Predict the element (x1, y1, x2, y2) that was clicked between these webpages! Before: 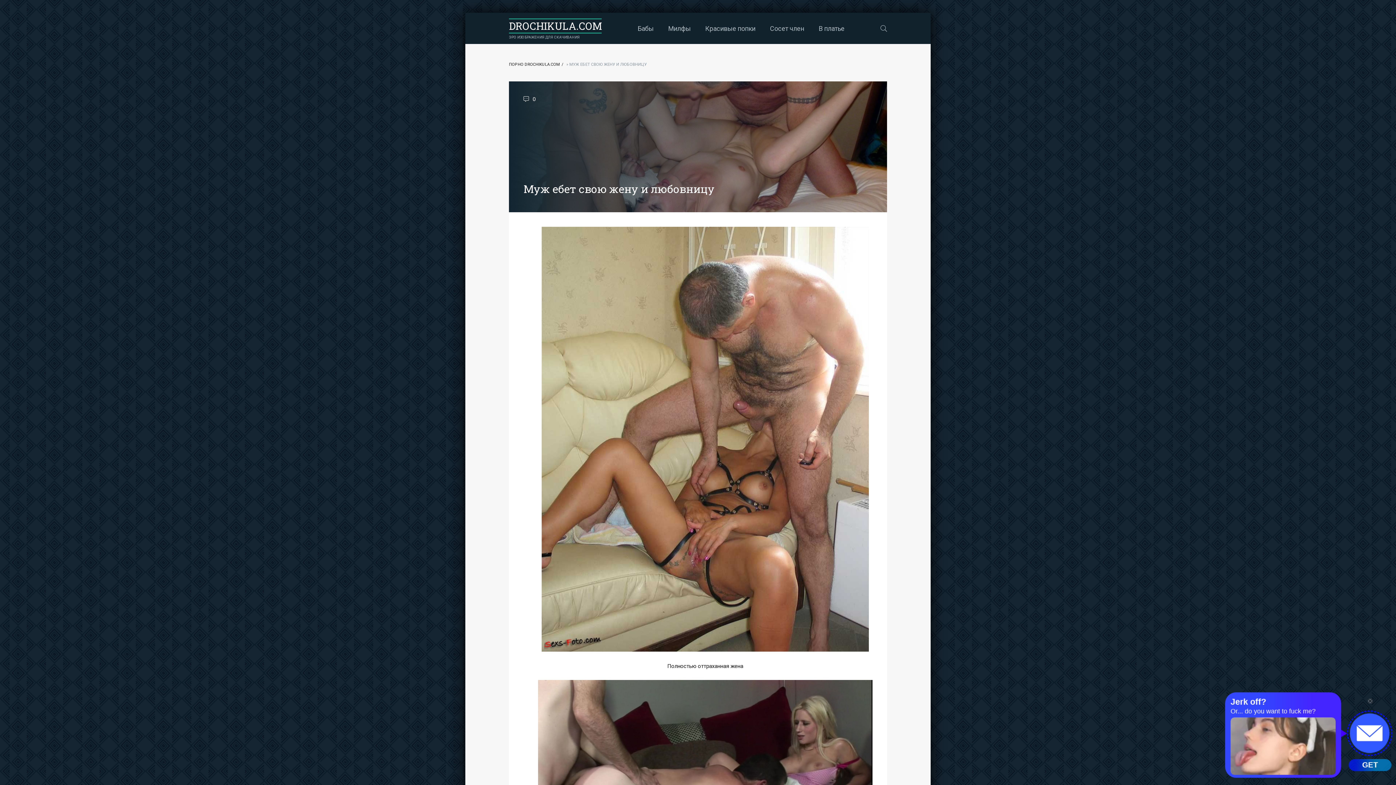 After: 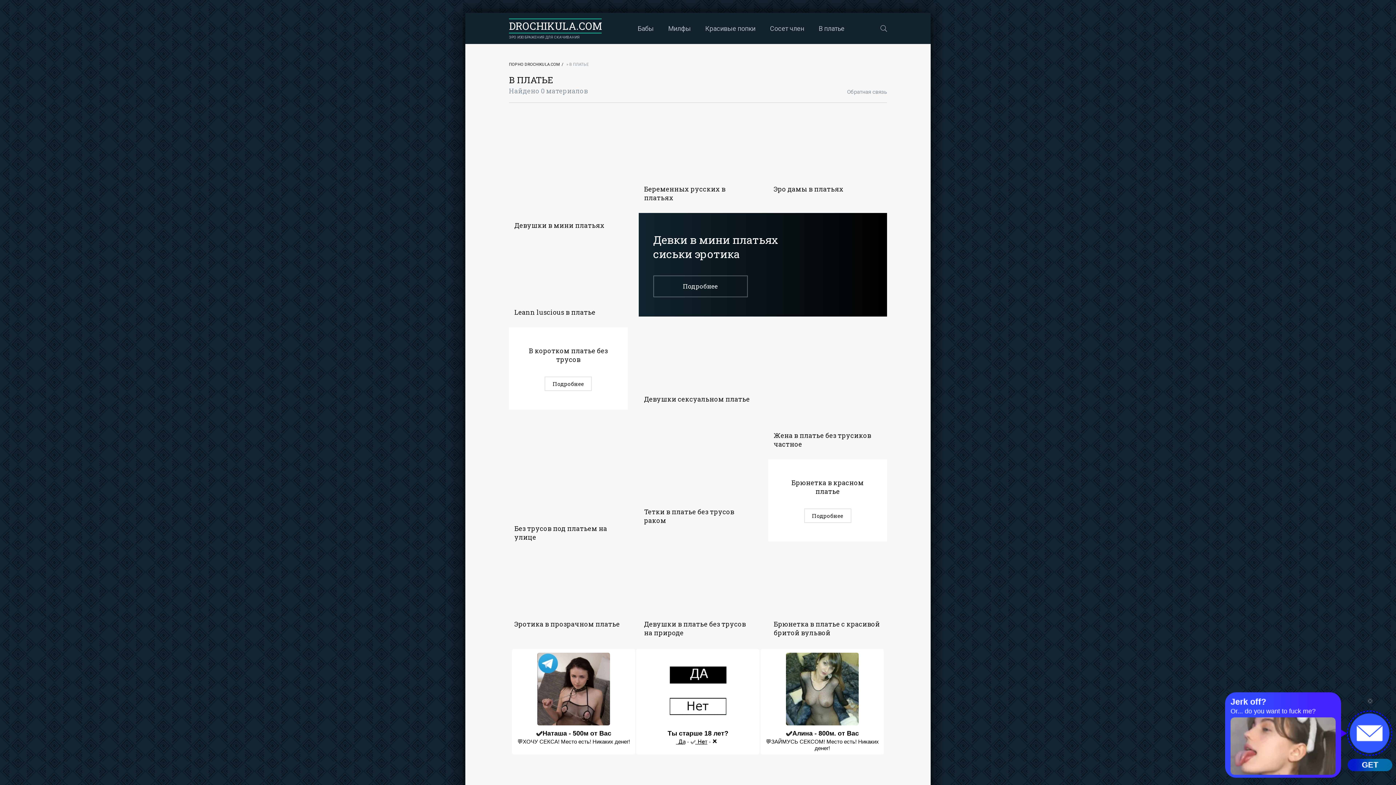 Action: label: В платье bbox: (818, 12, 844, 44)